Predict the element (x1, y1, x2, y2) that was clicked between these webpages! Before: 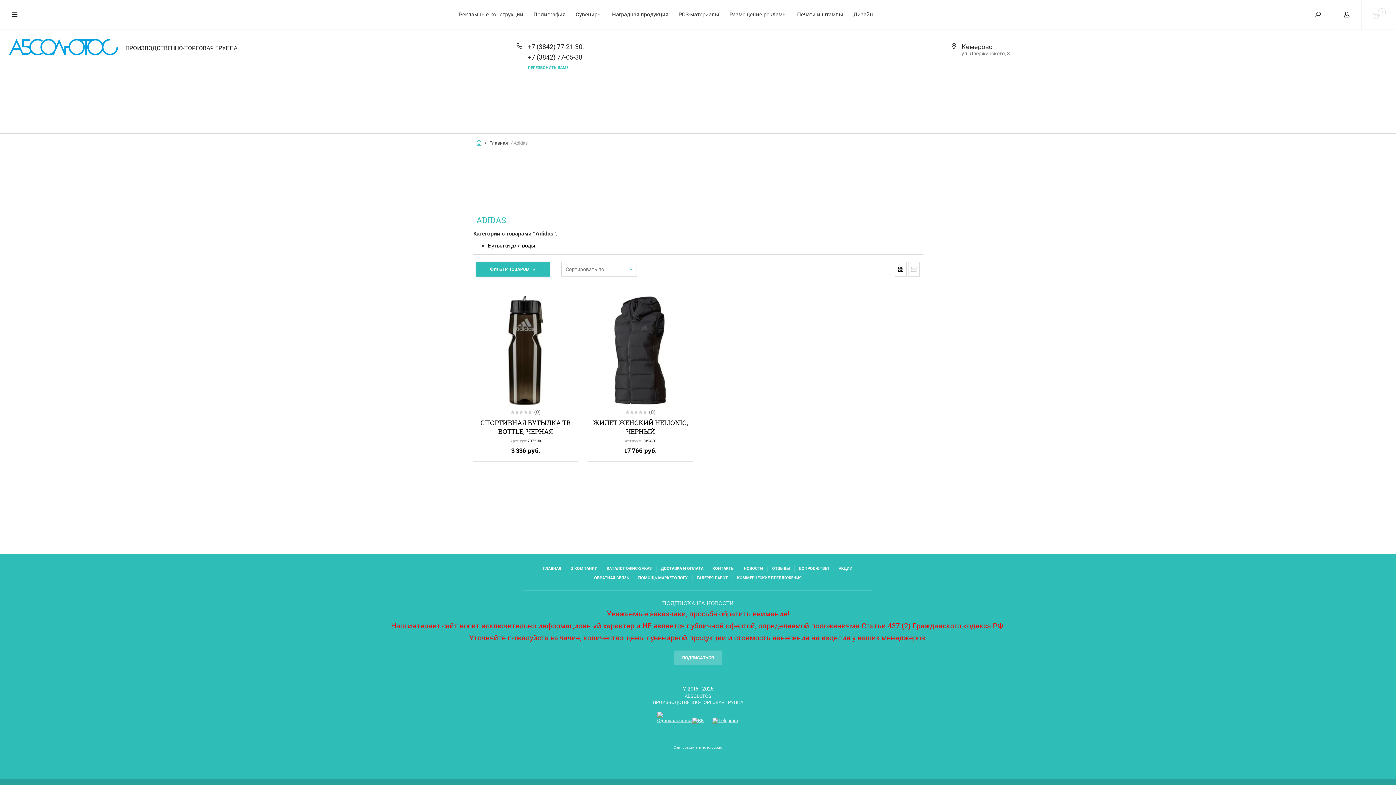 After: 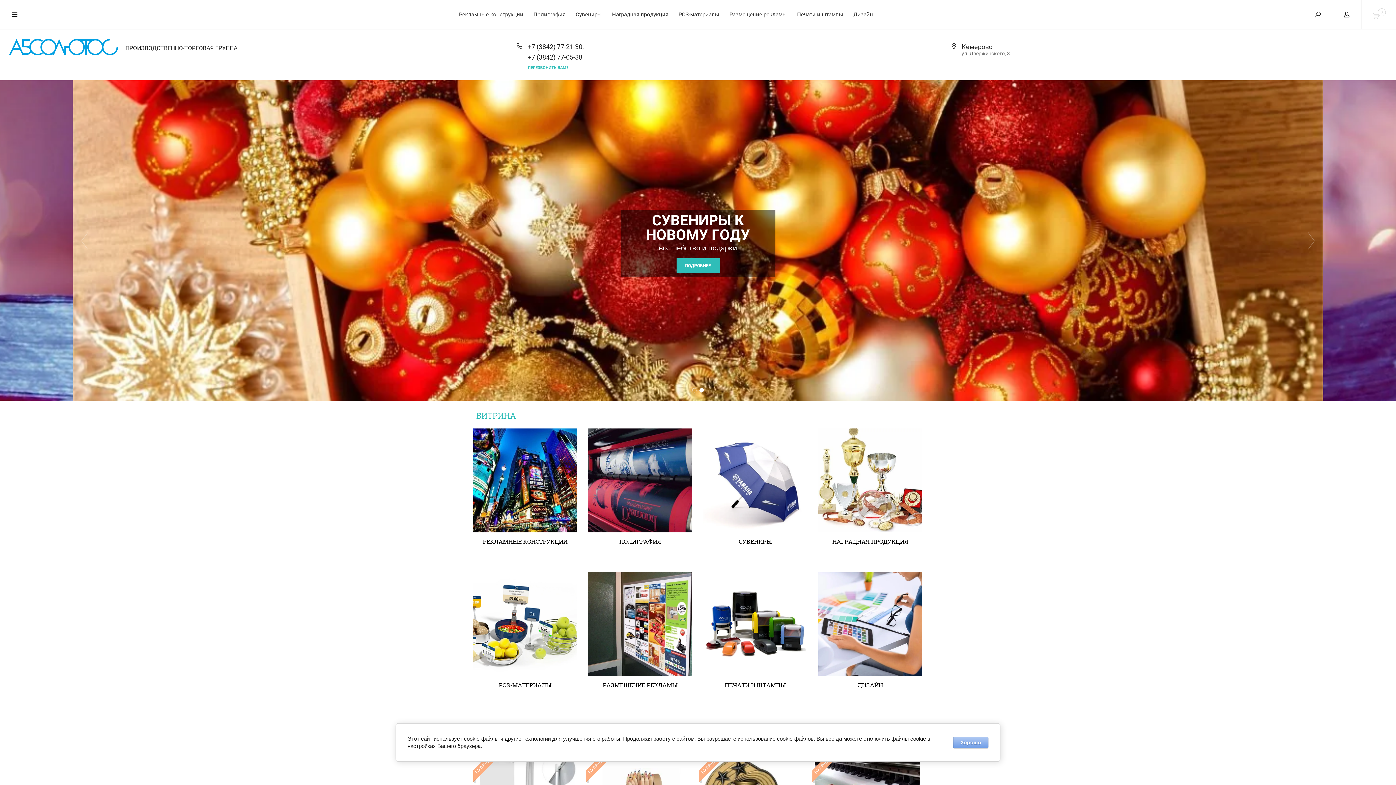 Action: bbox: (476, 139, 481, 145)